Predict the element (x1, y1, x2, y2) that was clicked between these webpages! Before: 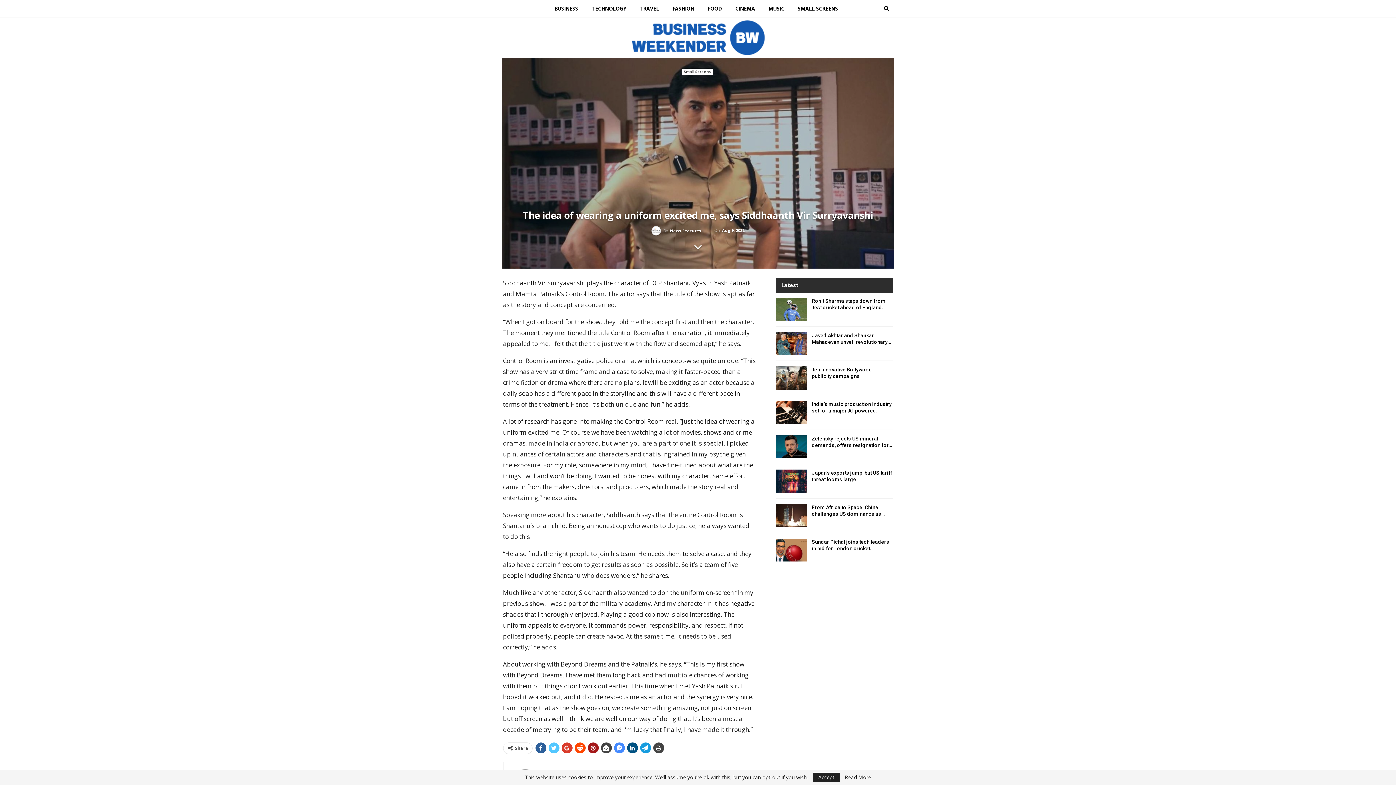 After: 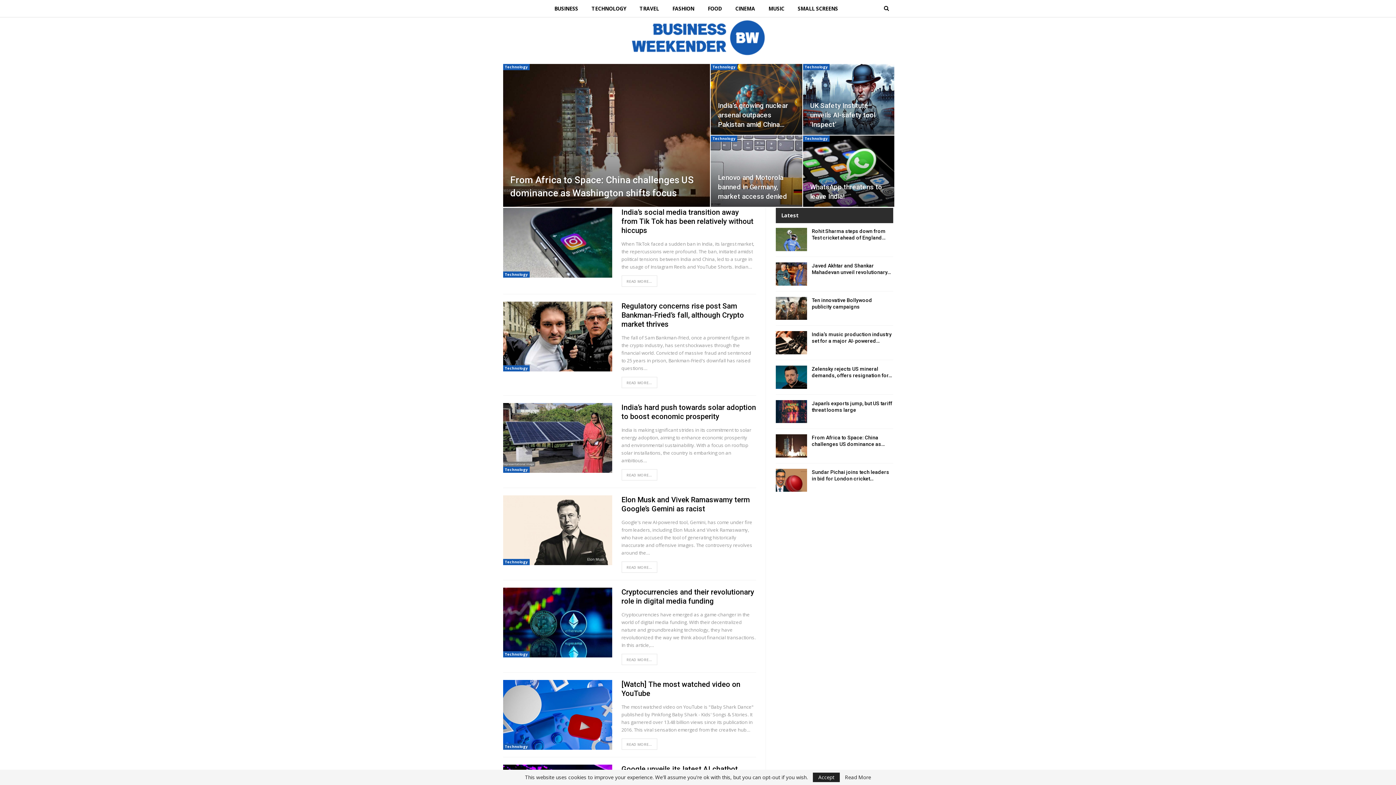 Action: bbox: (587, 0, 630, 17) label: TECHNOLOGY